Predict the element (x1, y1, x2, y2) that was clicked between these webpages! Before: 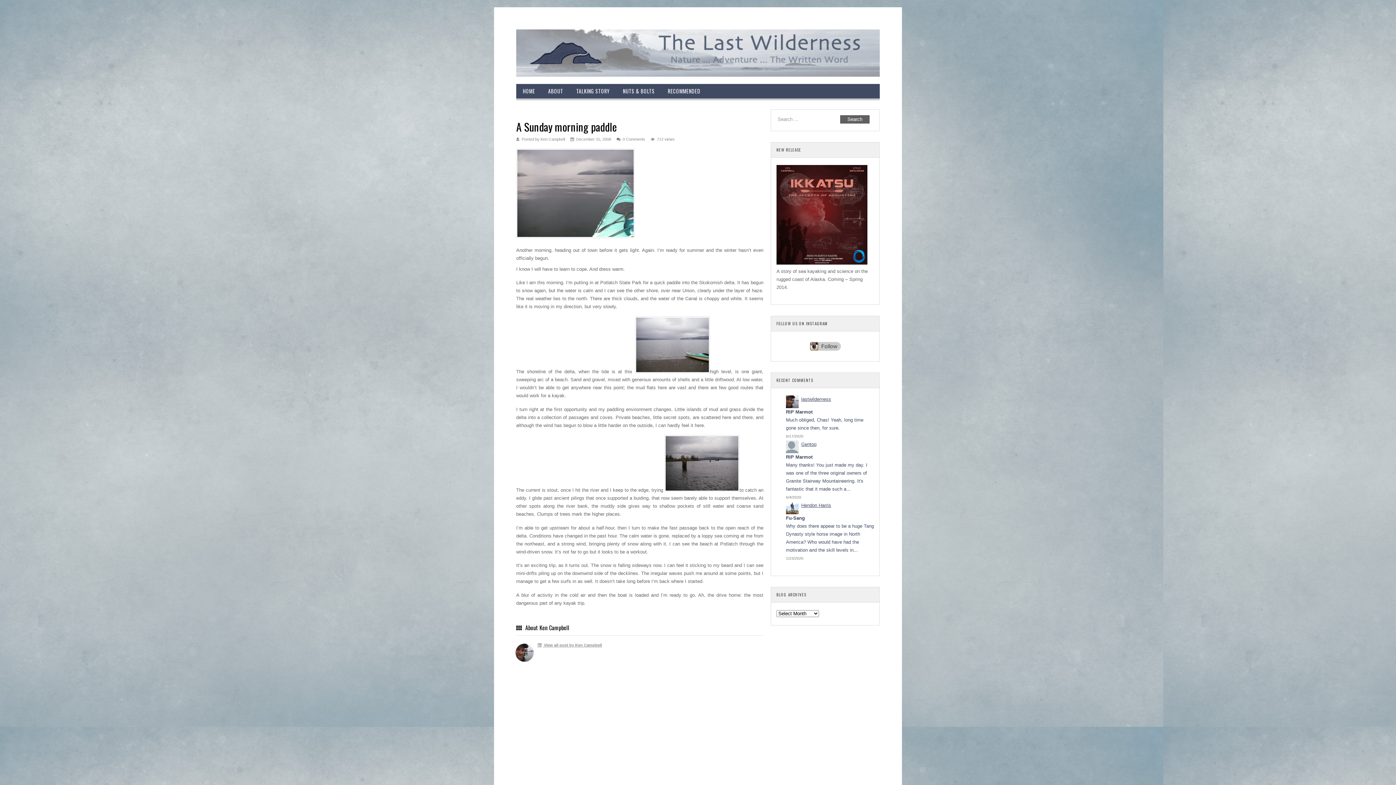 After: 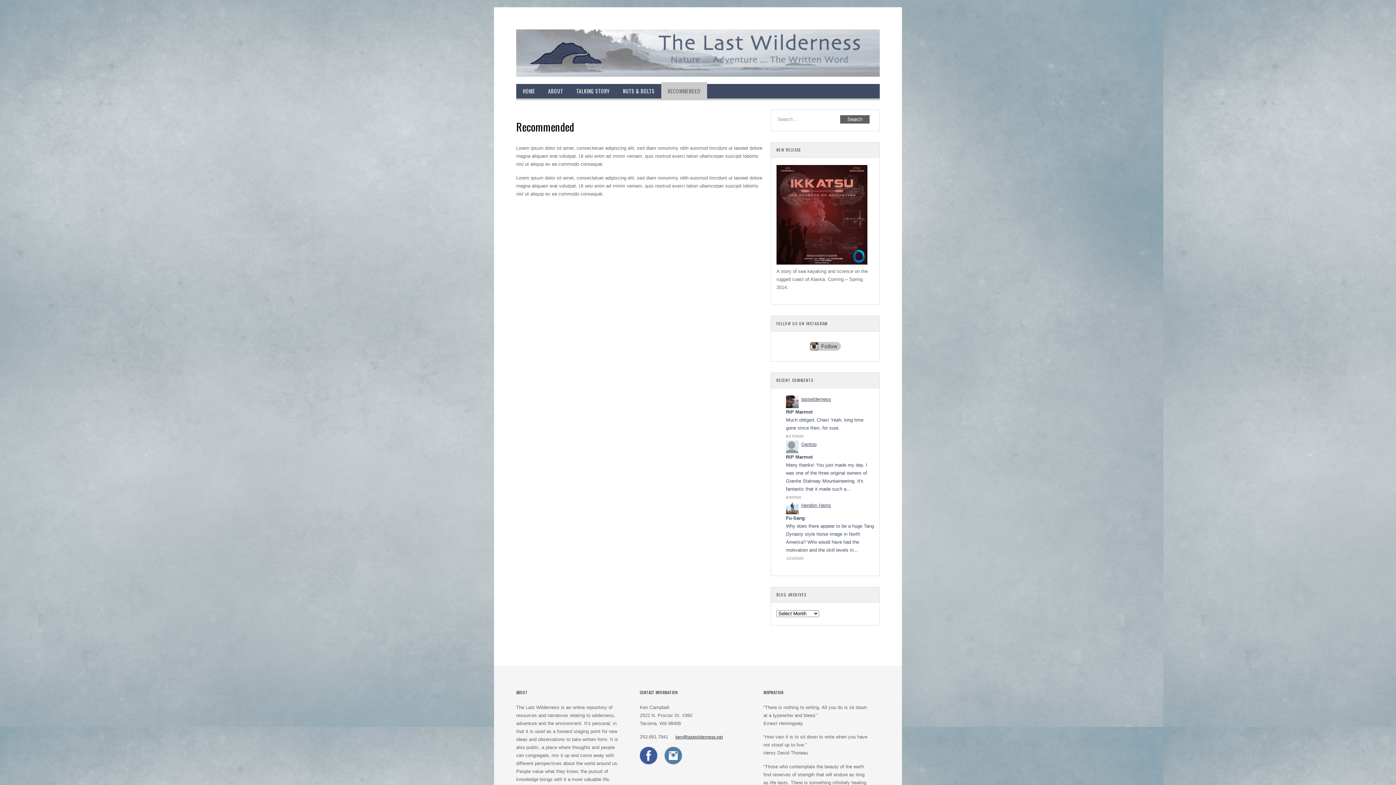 Action: label: RECOMMENDED bbox: (661, 84, 707, 98)